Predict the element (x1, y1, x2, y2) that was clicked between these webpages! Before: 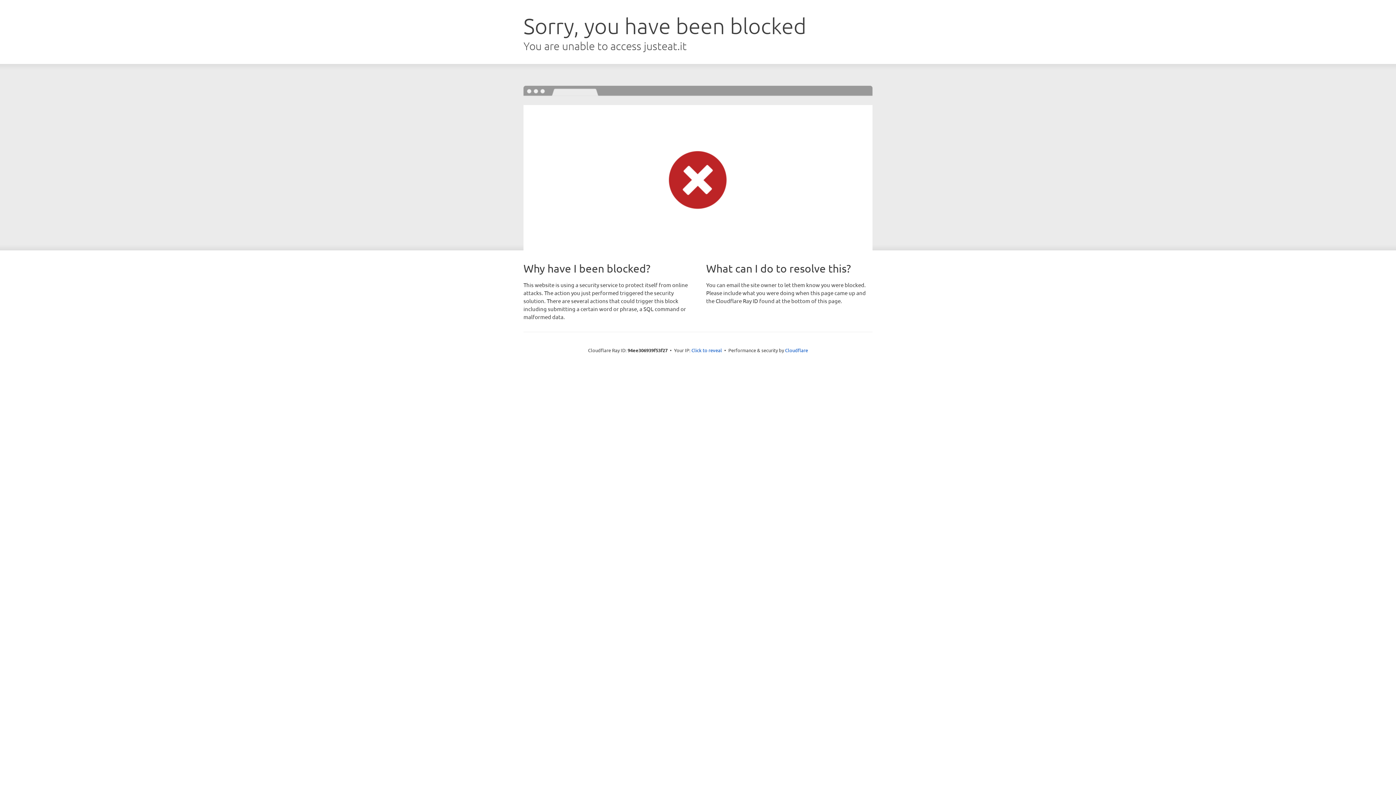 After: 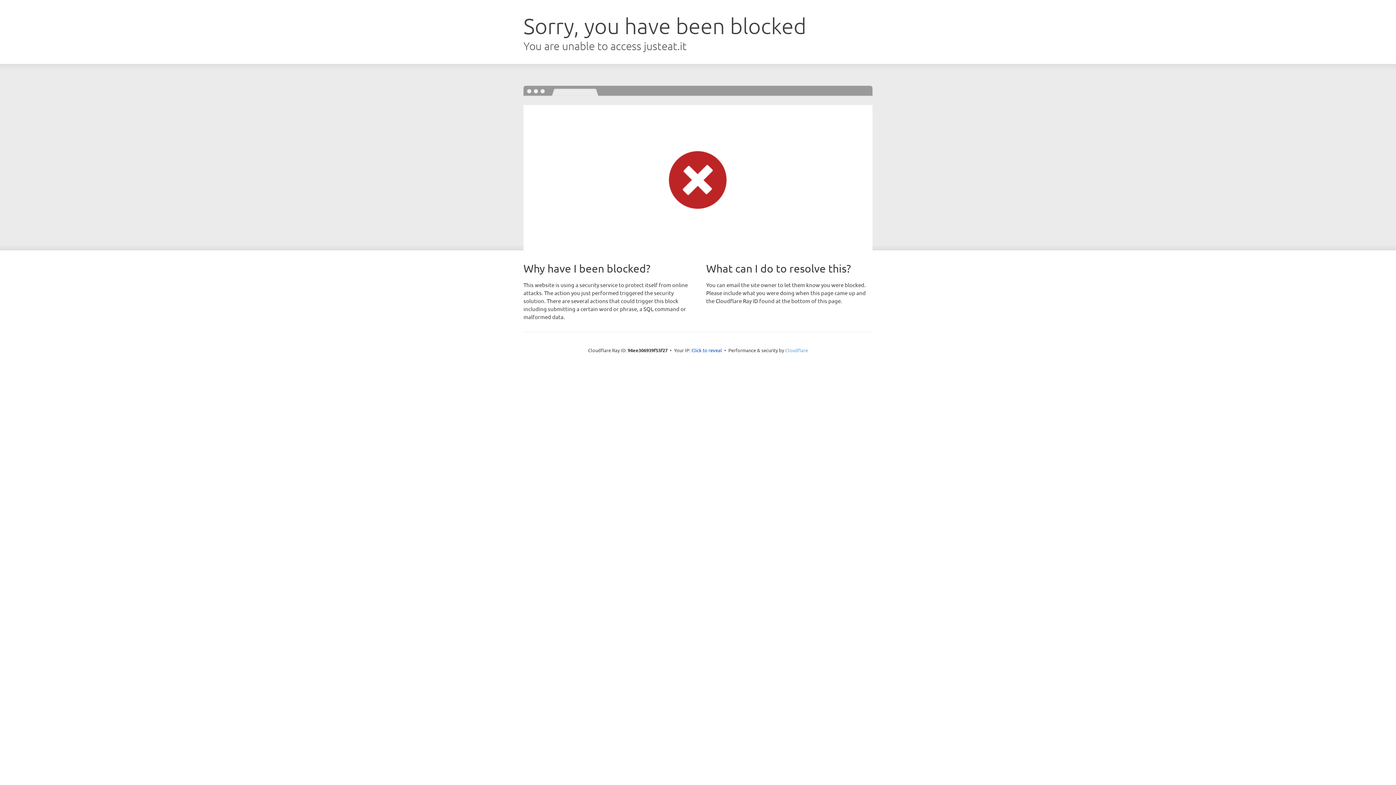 Action: label: Cloudflare bbox: (785, 347, 808, 353)